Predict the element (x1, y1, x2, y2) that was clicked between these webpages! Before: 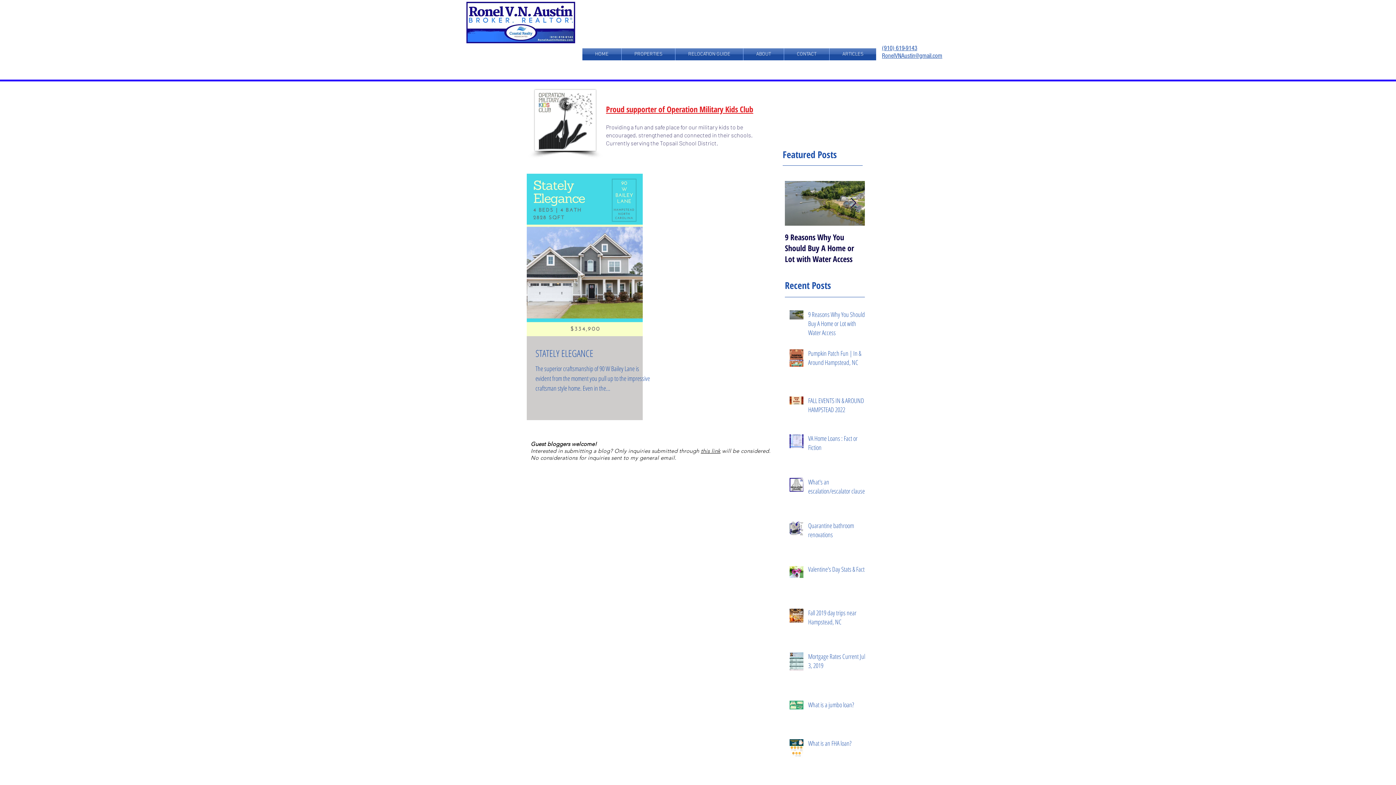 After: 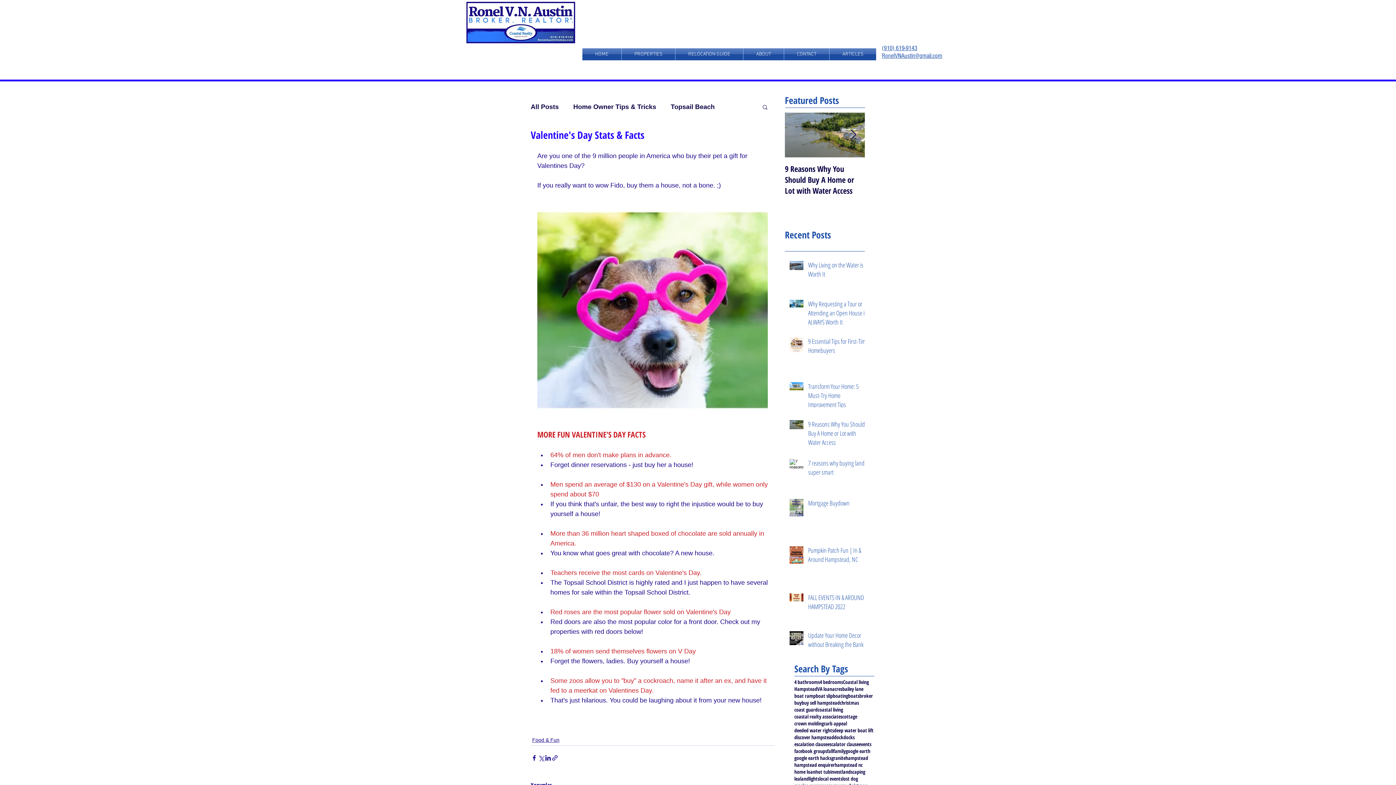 Action: bbox: (808, 565, 869, 577) label: Valentine's Day Stats & Facts